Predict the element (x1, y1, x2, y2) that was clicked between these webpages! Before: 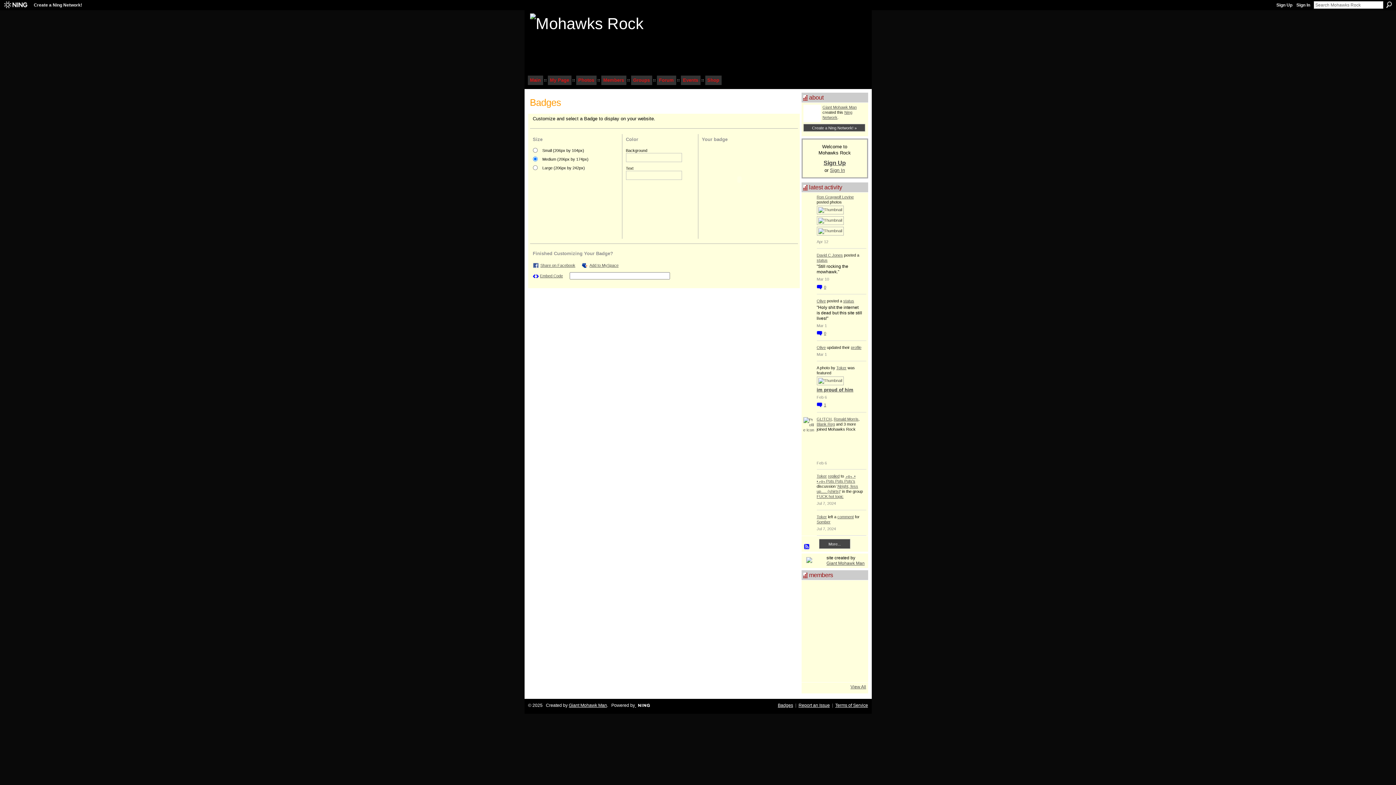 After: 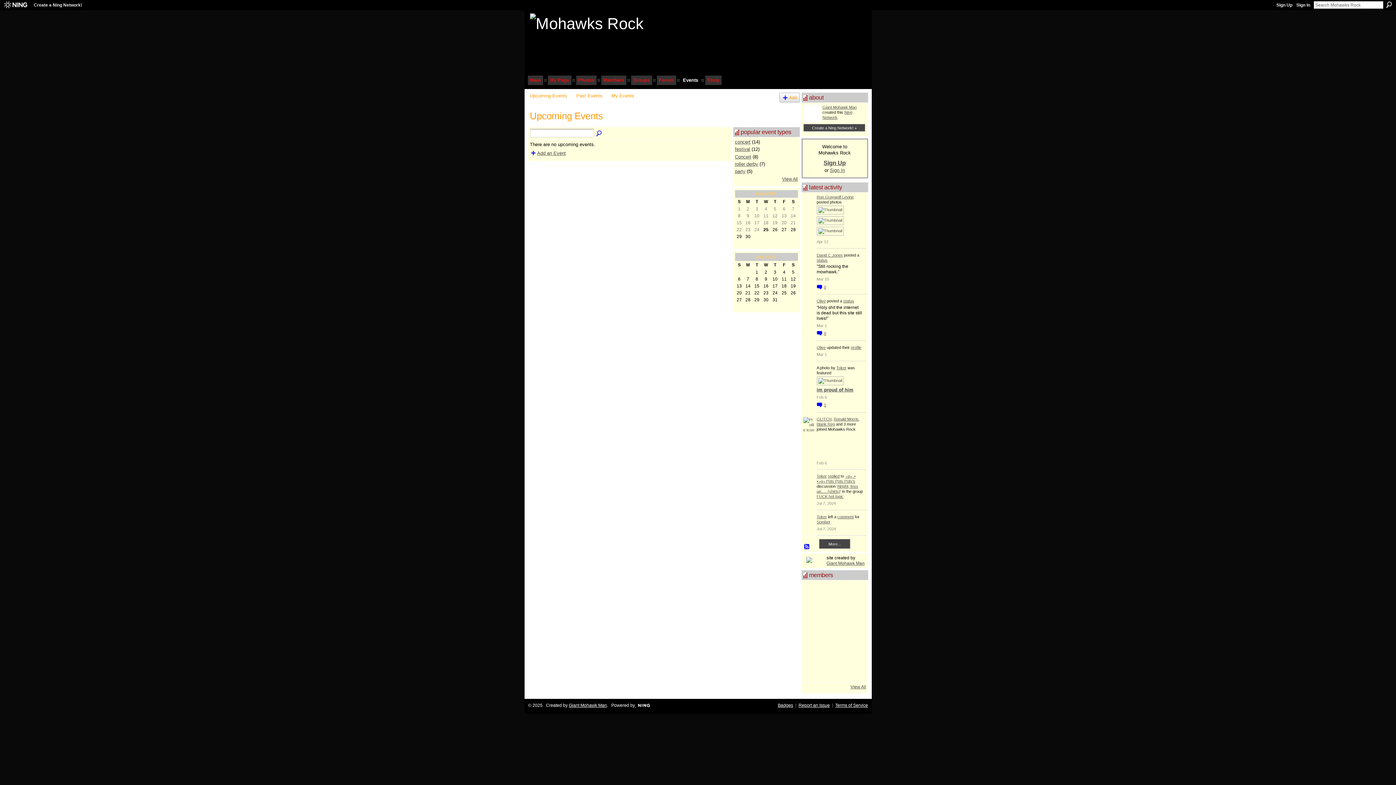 Action: label: Events bbox: (680, 75, 700, 85)